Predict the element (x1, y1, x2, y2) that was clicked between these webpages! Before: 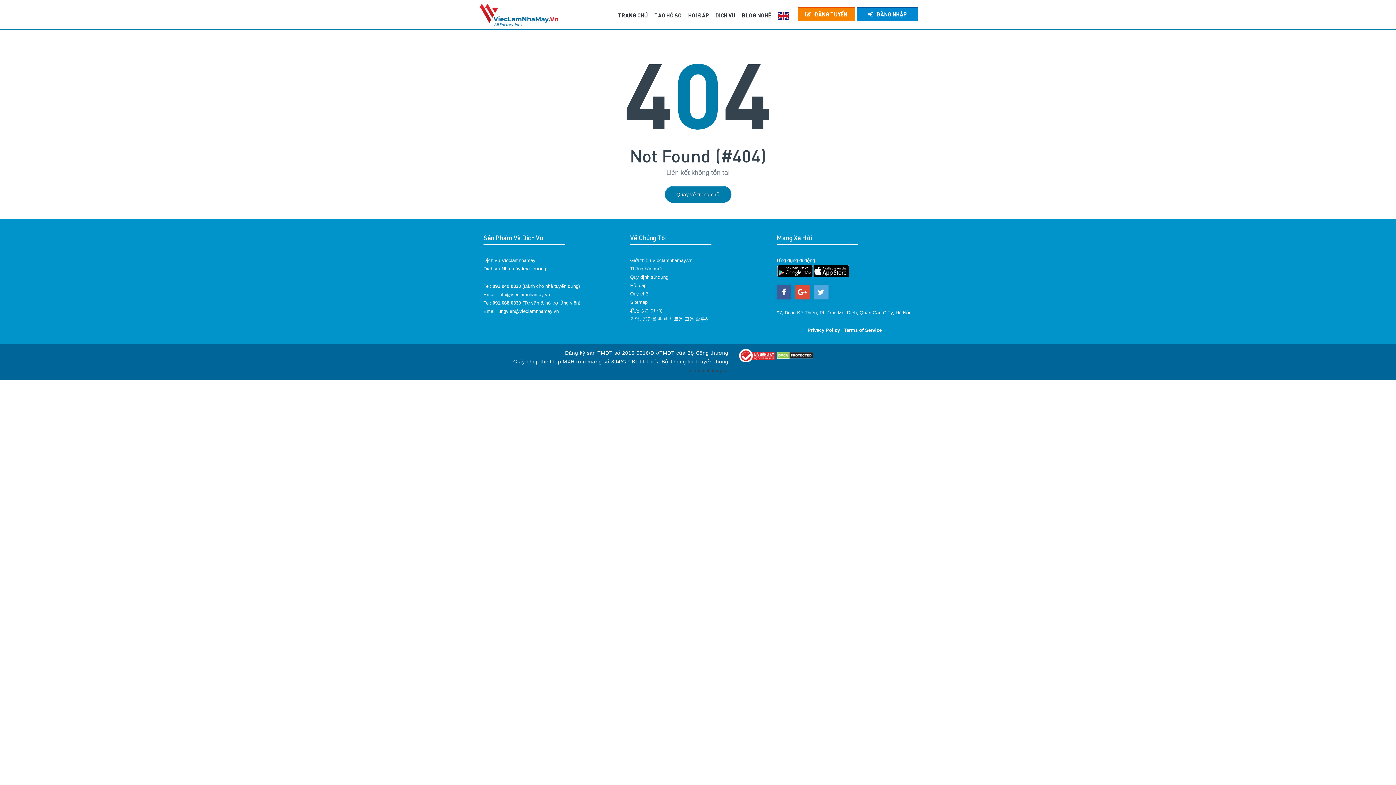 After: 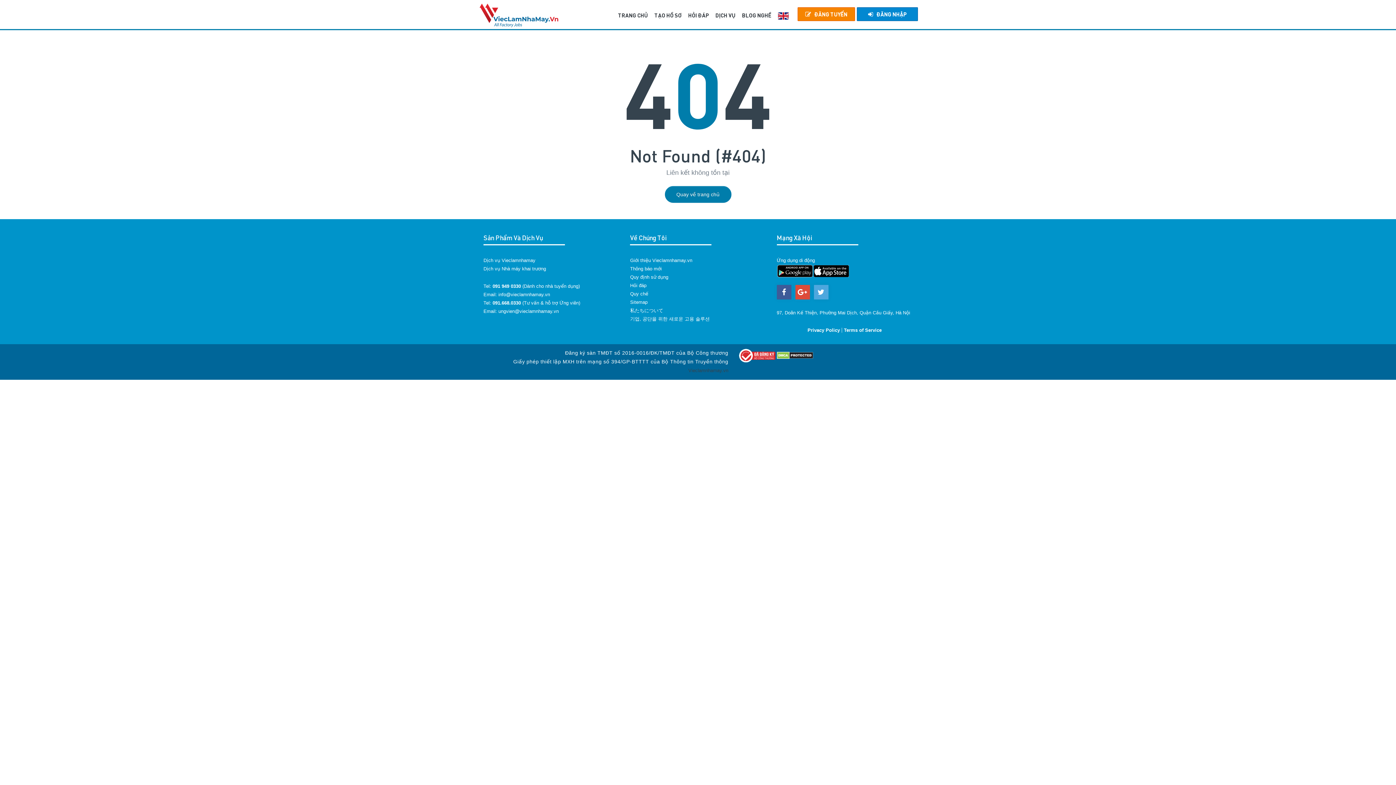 Action: label:   bbox: (739, 352, 777, 357)